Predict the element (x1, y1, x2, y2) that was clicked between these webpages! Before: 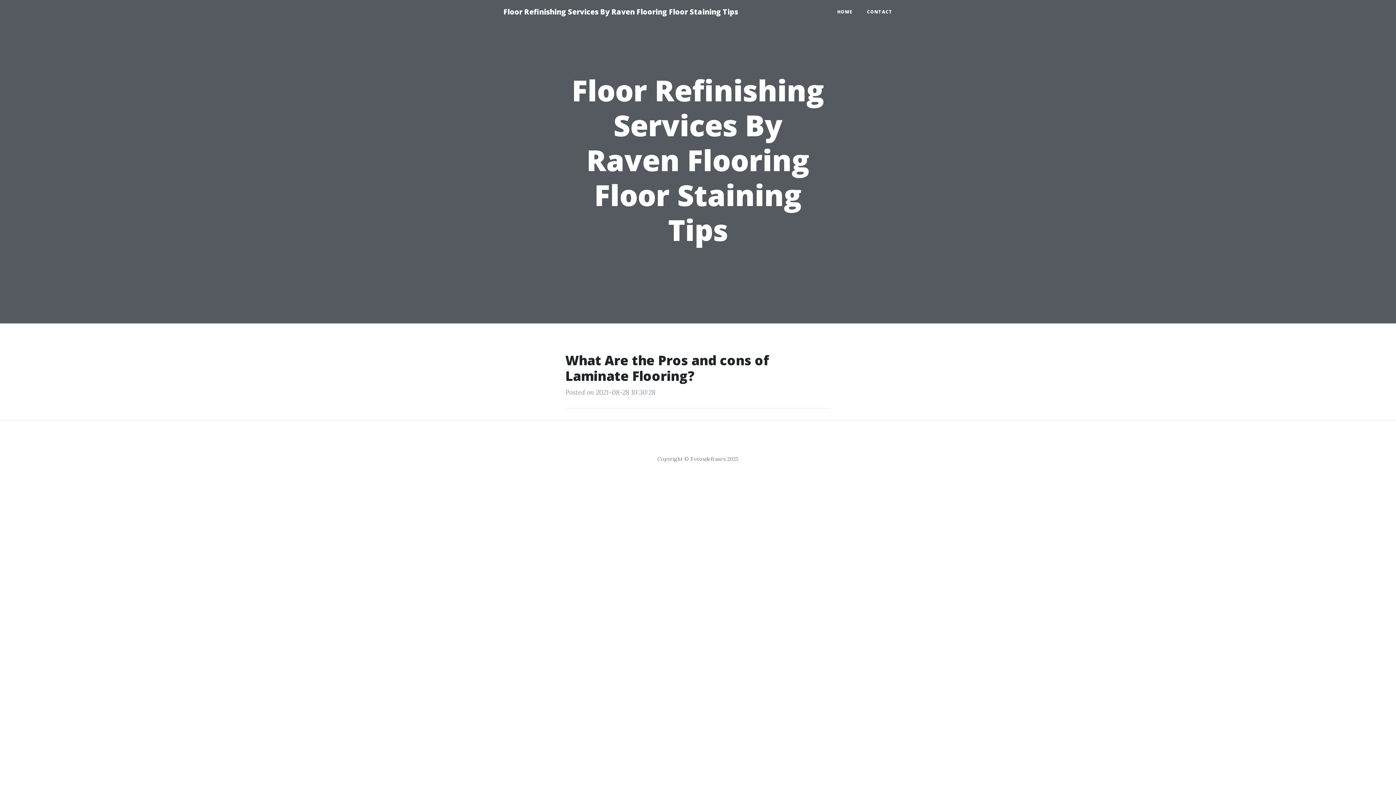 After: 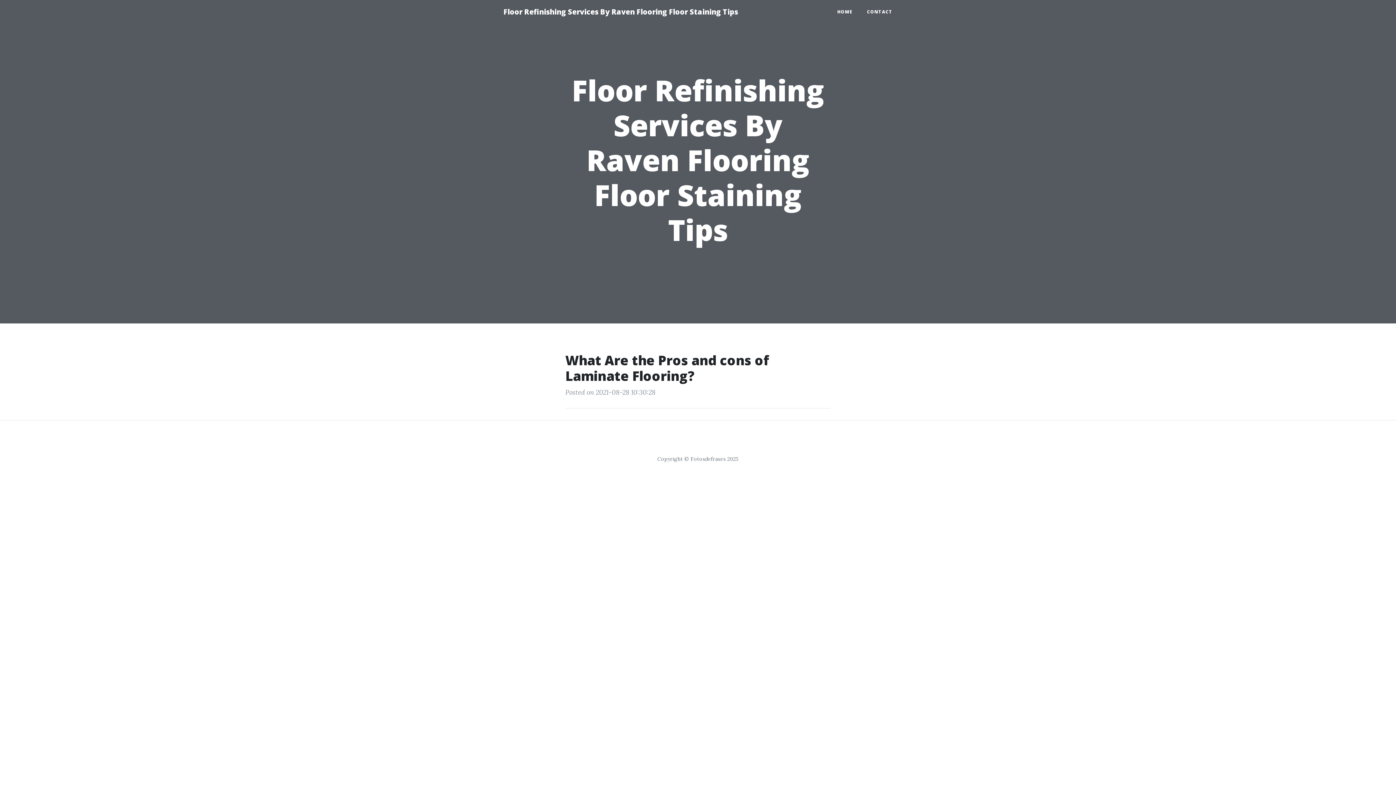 Action: bbox: (830, 5, 860, 18) label: HOME